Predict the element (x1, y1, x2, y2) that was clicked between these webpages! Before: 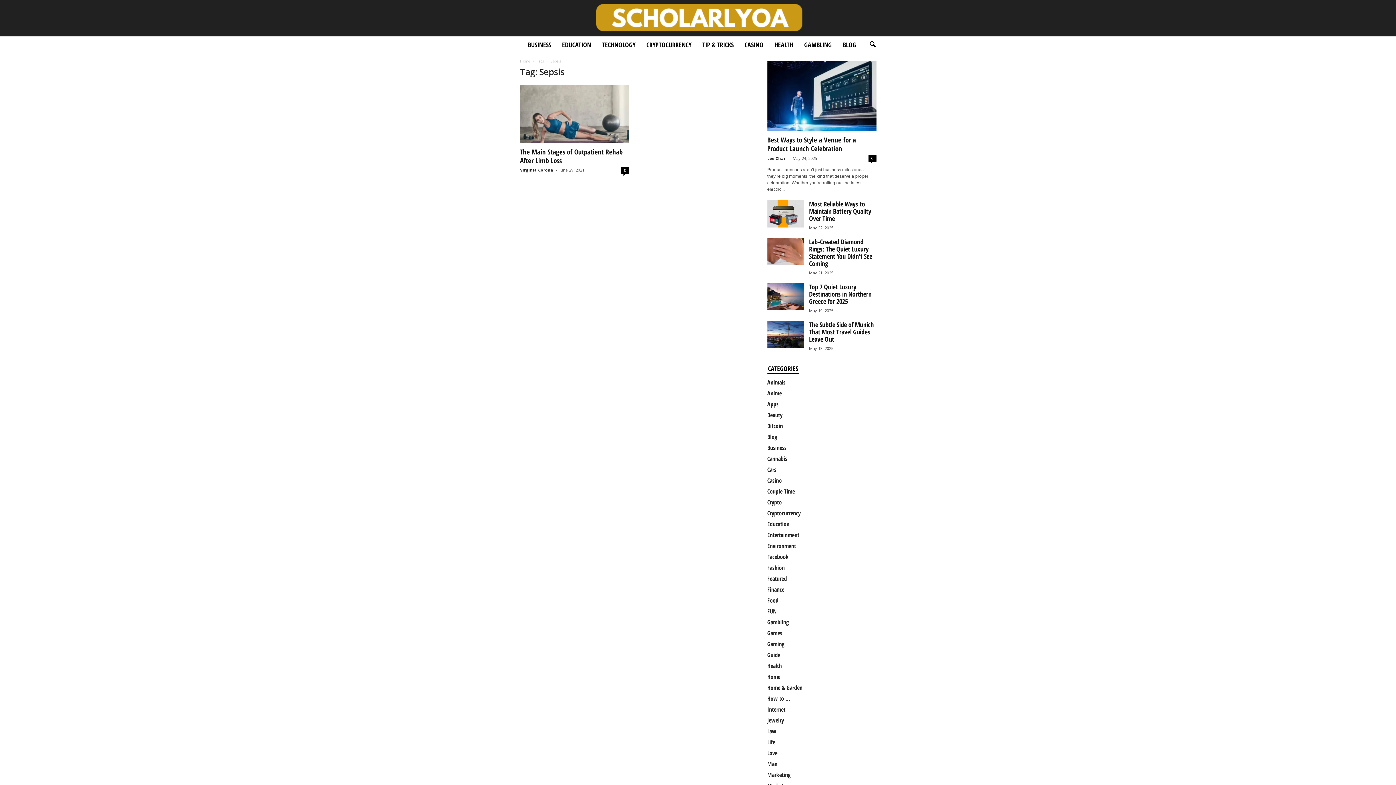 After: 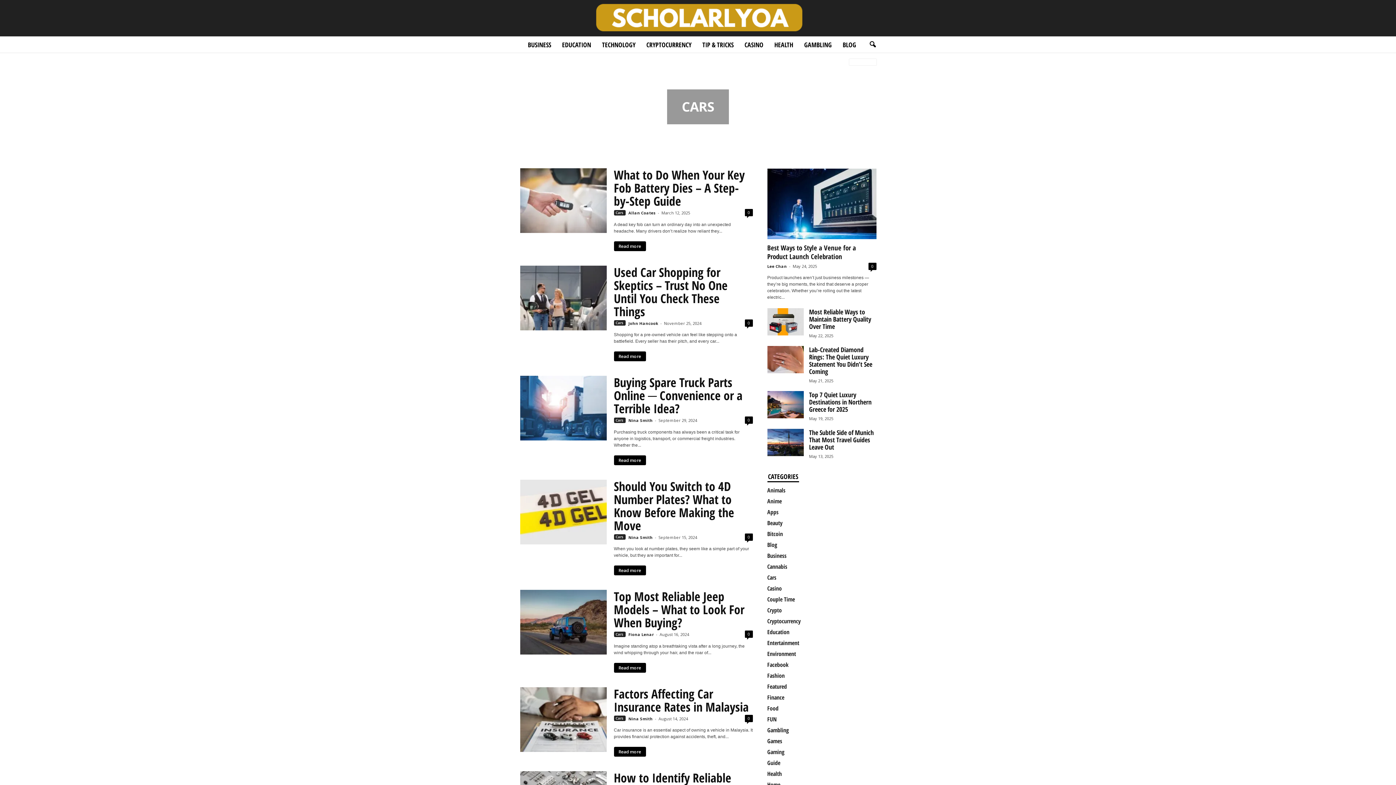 Action: label: Cars bbox: (767, 465, 776, 473)